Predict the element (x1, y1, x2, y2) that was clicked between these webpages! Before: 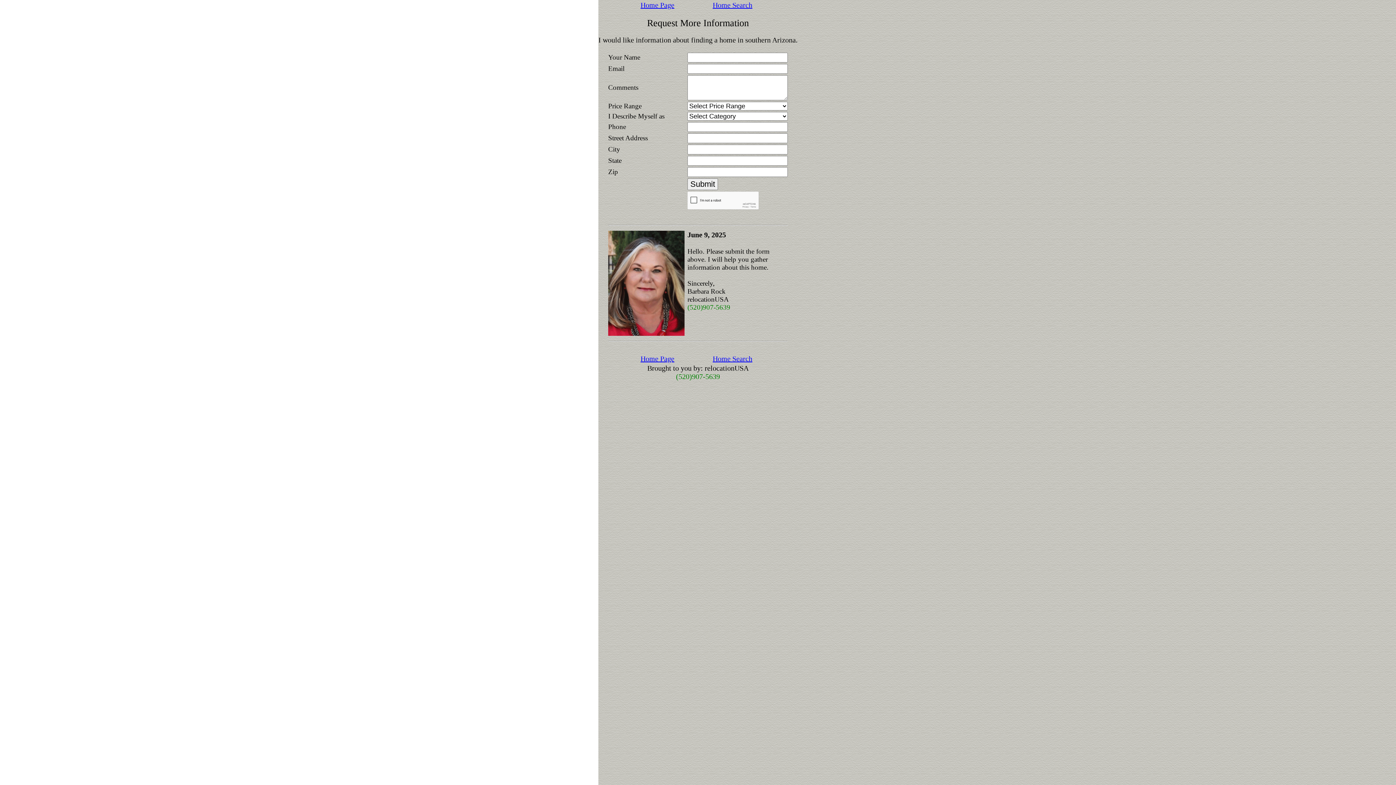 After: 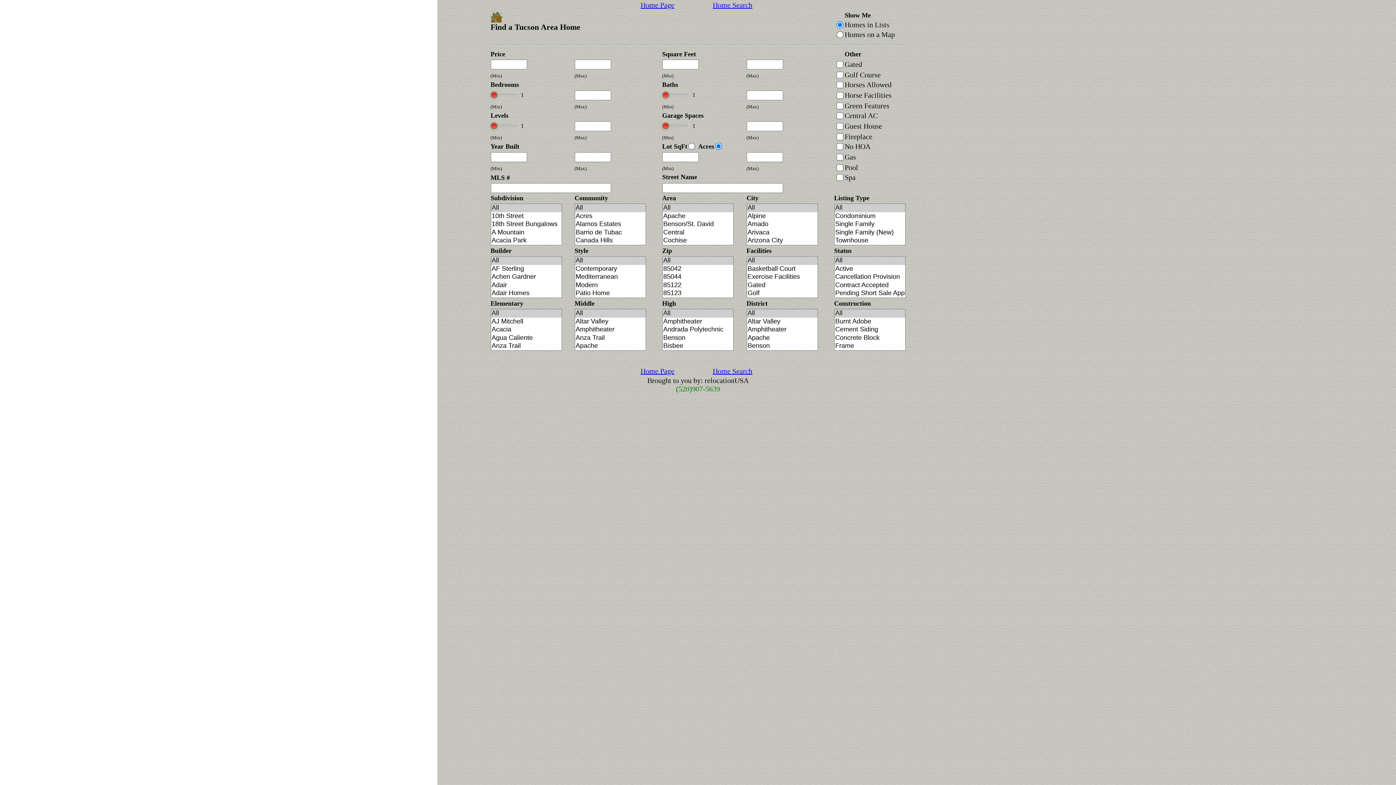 Action: label: Home Search bbox: (712, 354, 752, 362)